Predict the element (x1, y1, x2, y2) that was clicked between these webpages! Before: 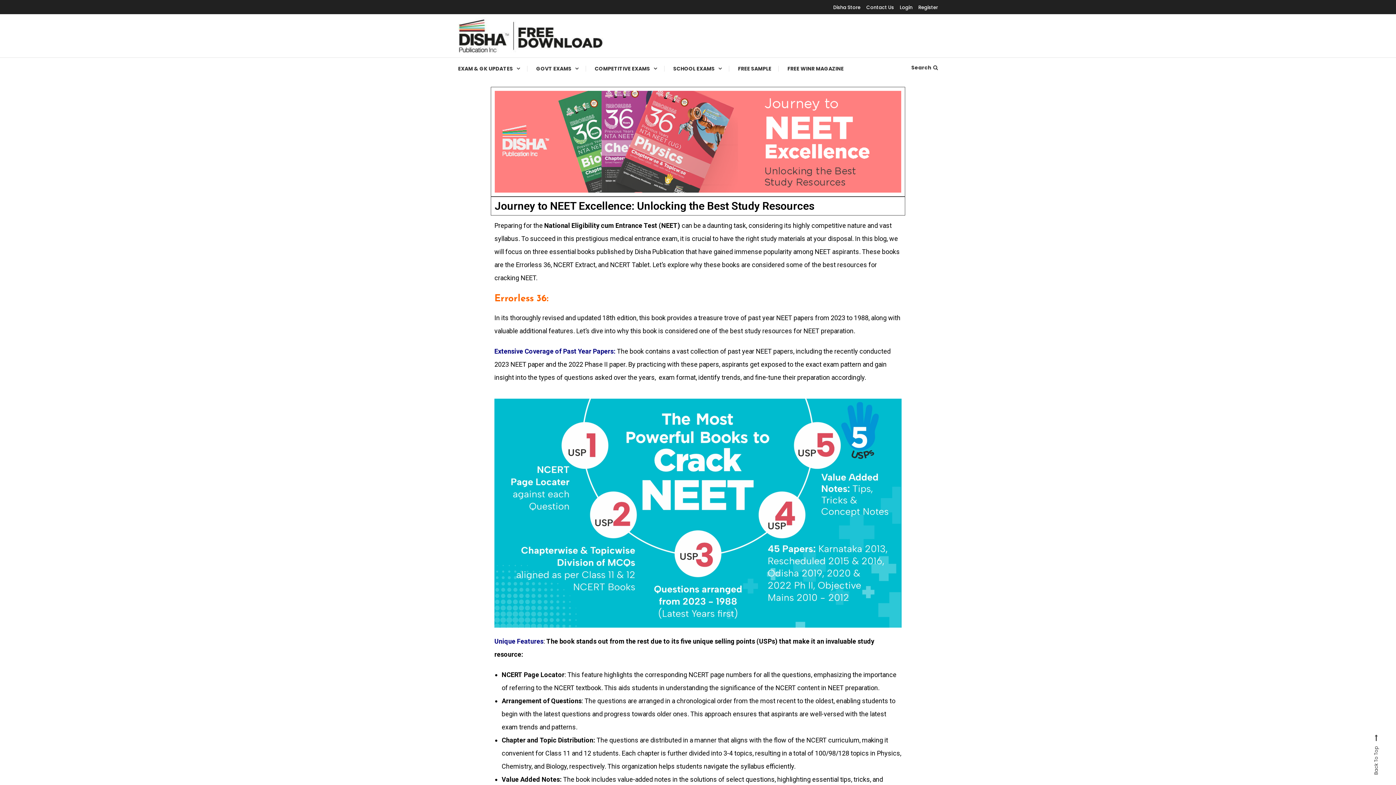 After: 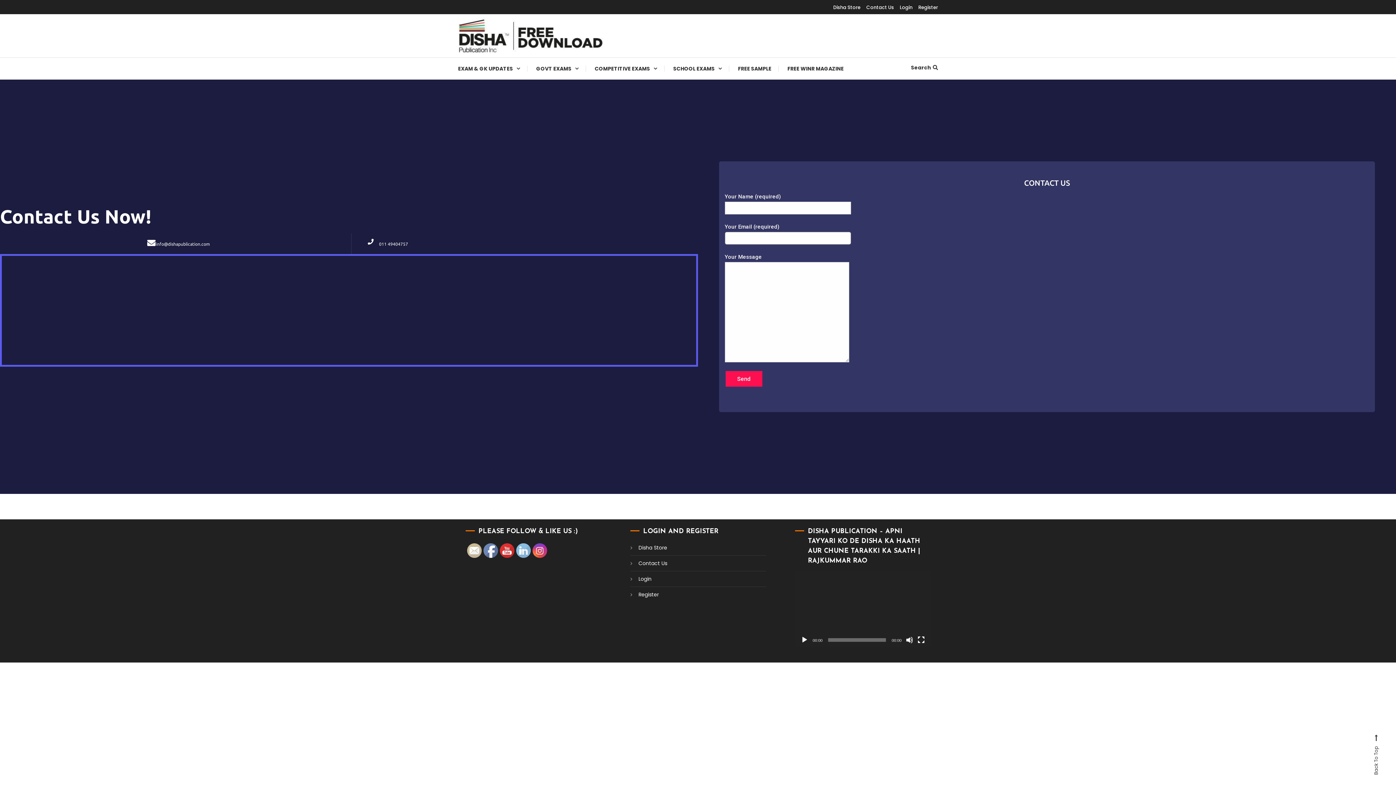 Action: label: Contact Us bbox: (866, 3, 894, 11)